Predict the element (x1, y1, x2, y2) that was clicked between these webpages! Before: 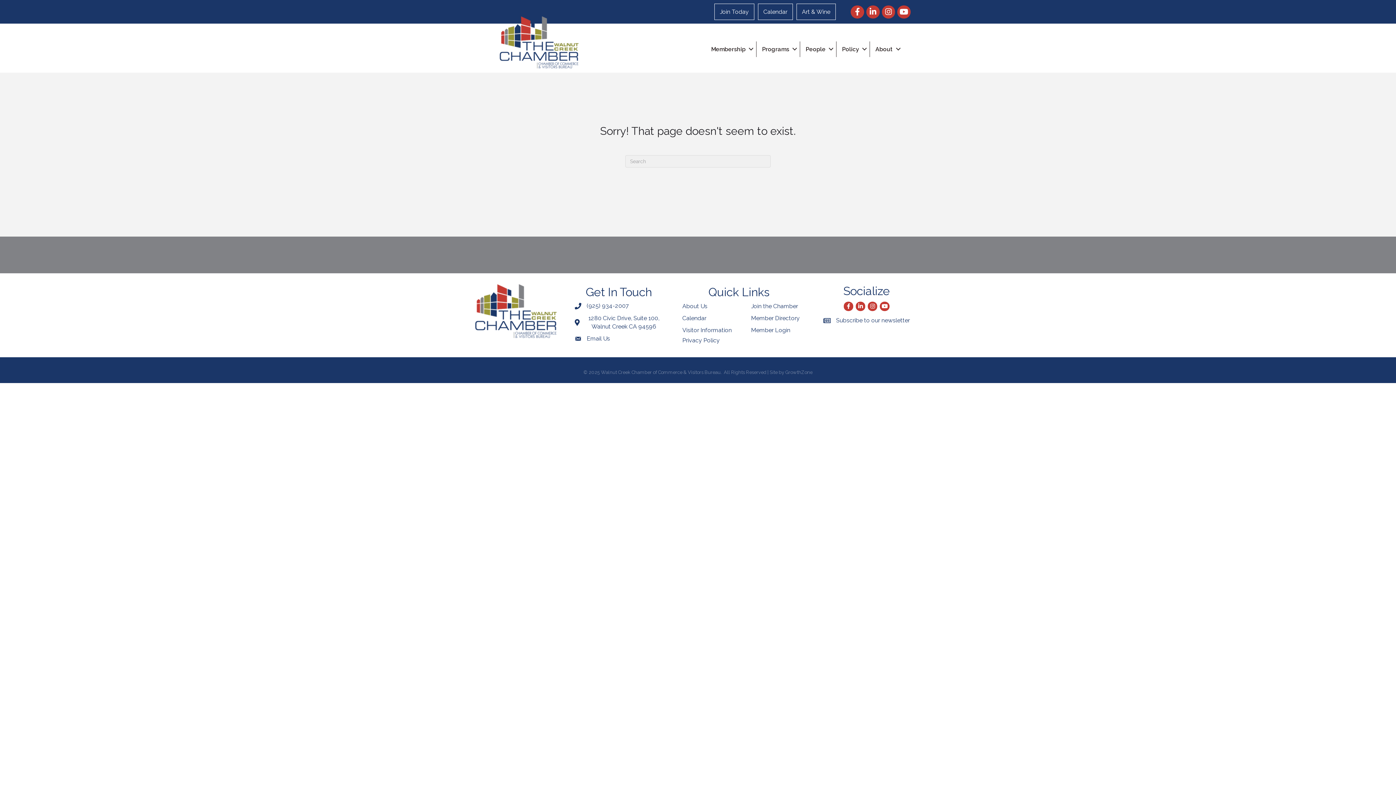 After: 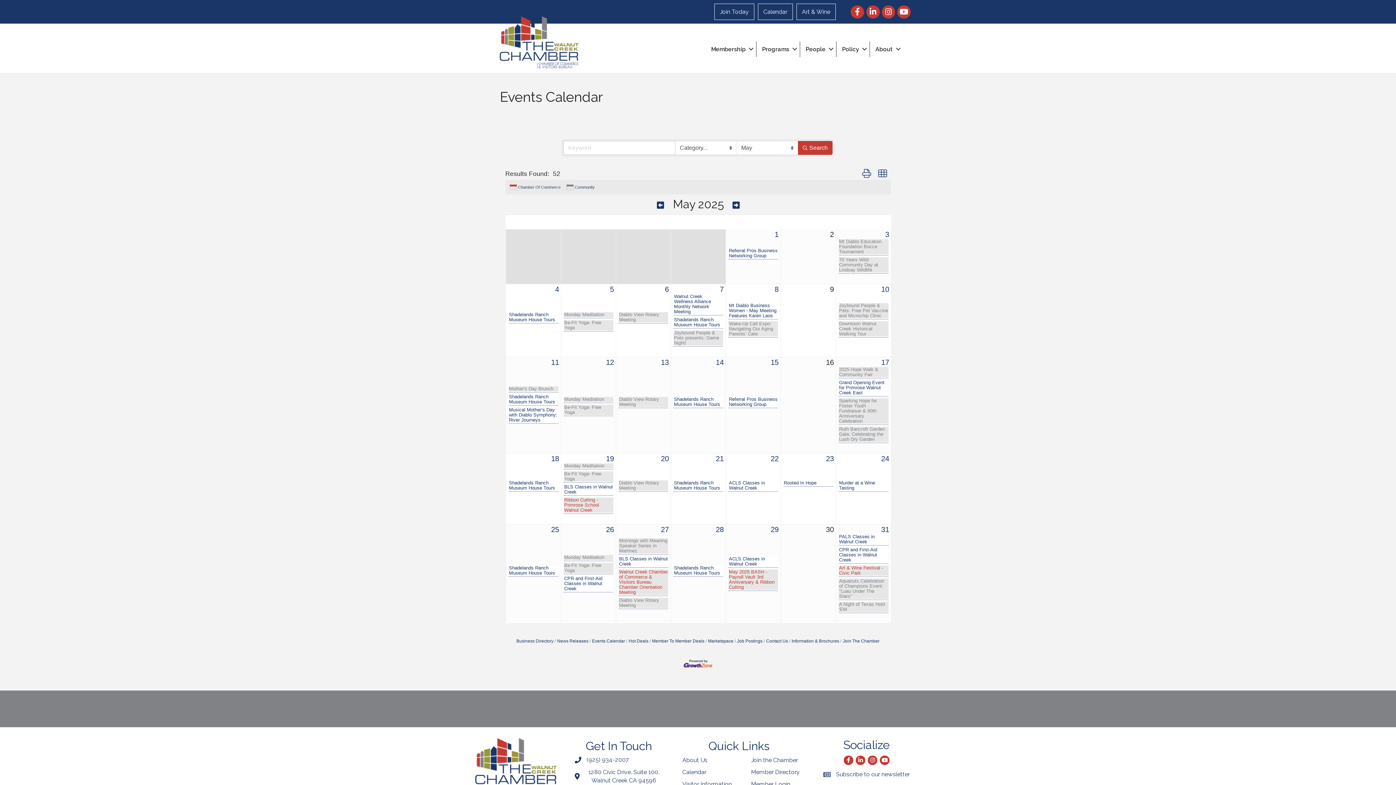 Action: label: Calendar bbox: (758, 3, 793, 20)